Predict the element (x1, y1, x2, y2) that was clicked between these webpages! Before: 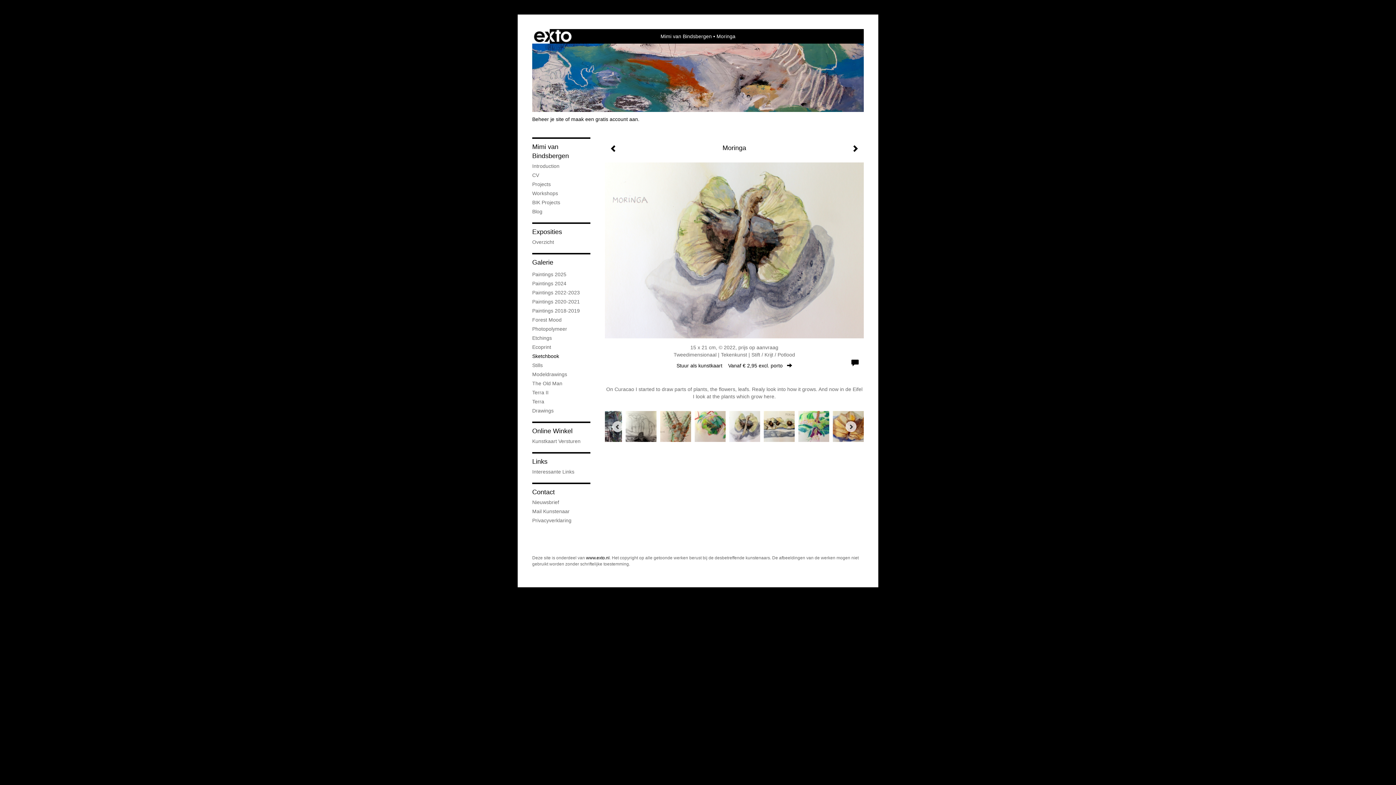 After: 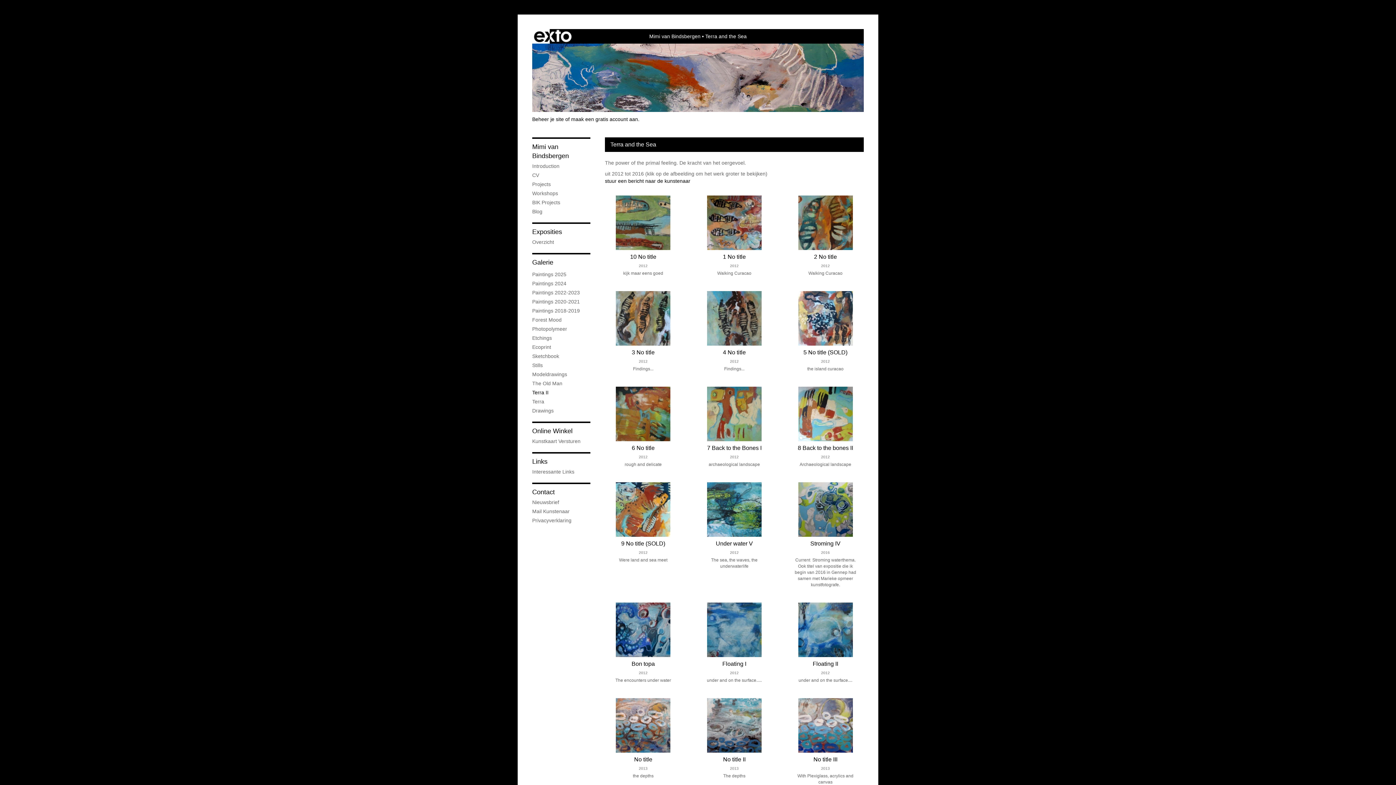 Action: label: Terra II bbox: (532, 389, 590, 396)